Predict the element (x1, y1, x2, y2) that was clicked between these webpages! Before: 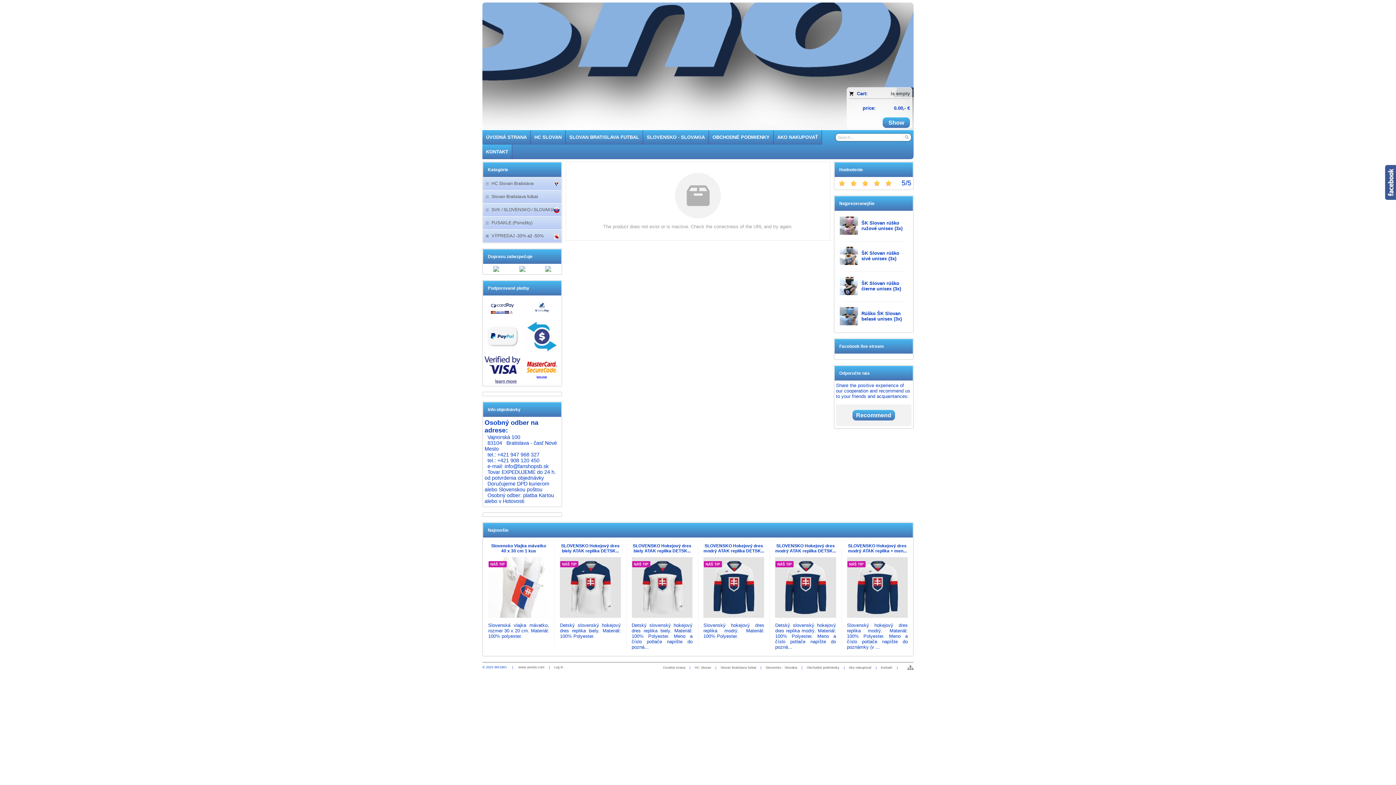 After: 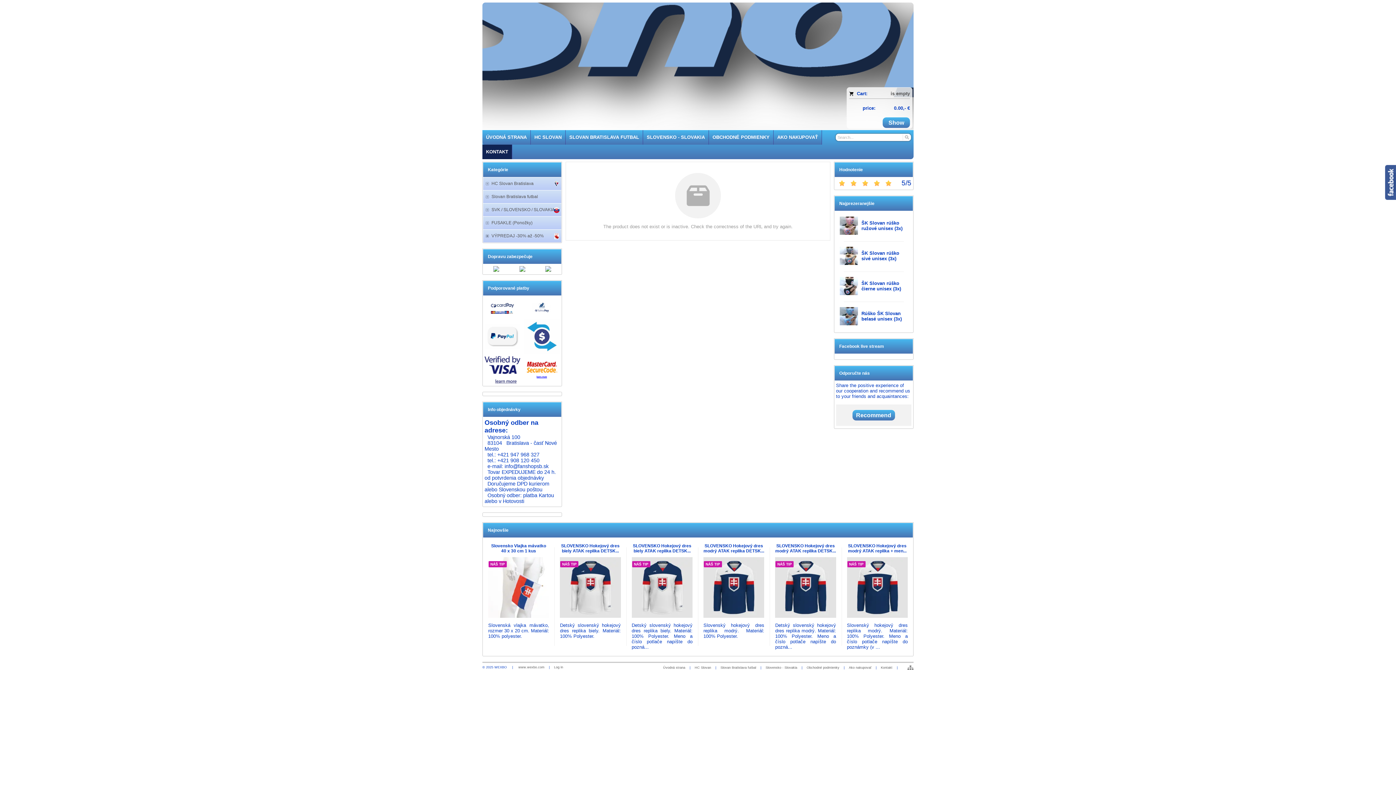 Action: label: KONTAKT bbox: (482, 144, 512, 159)